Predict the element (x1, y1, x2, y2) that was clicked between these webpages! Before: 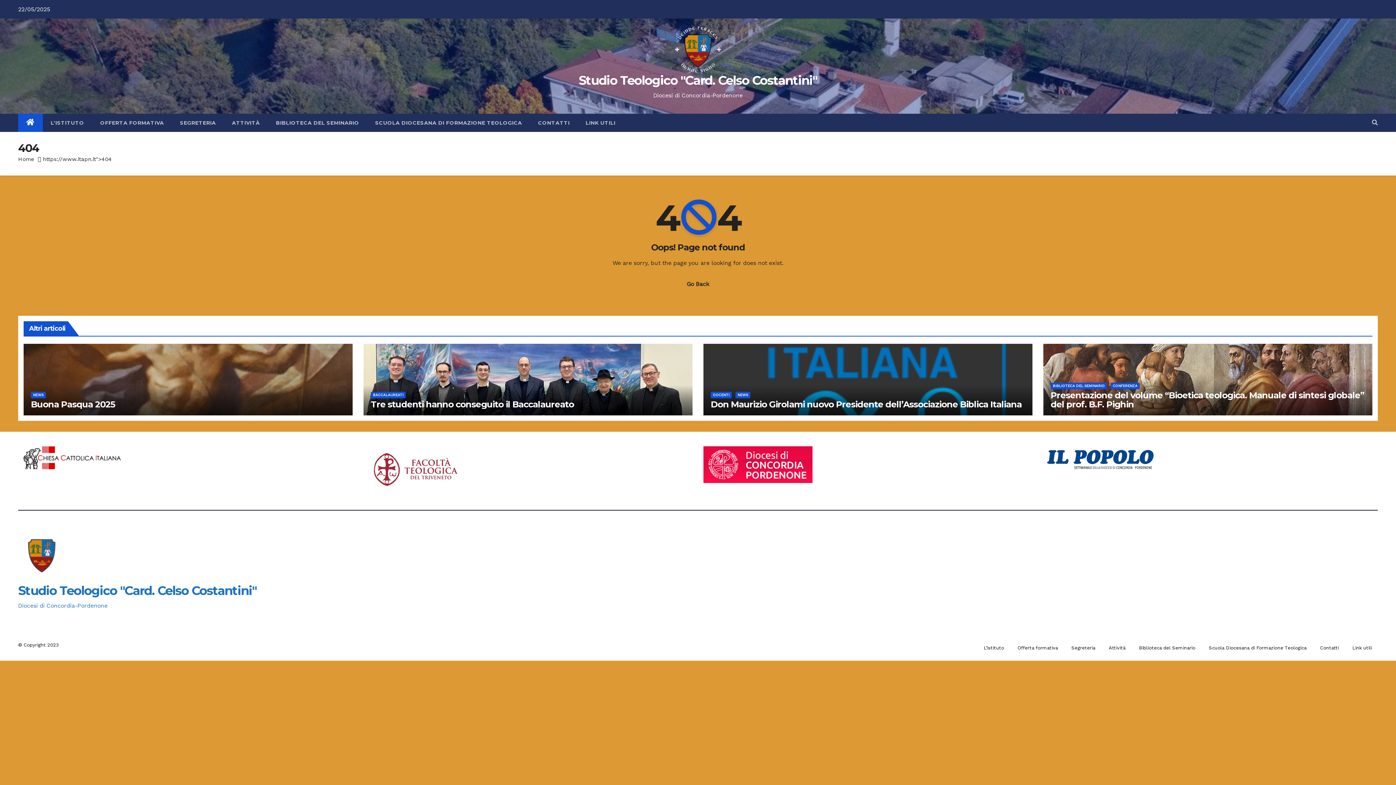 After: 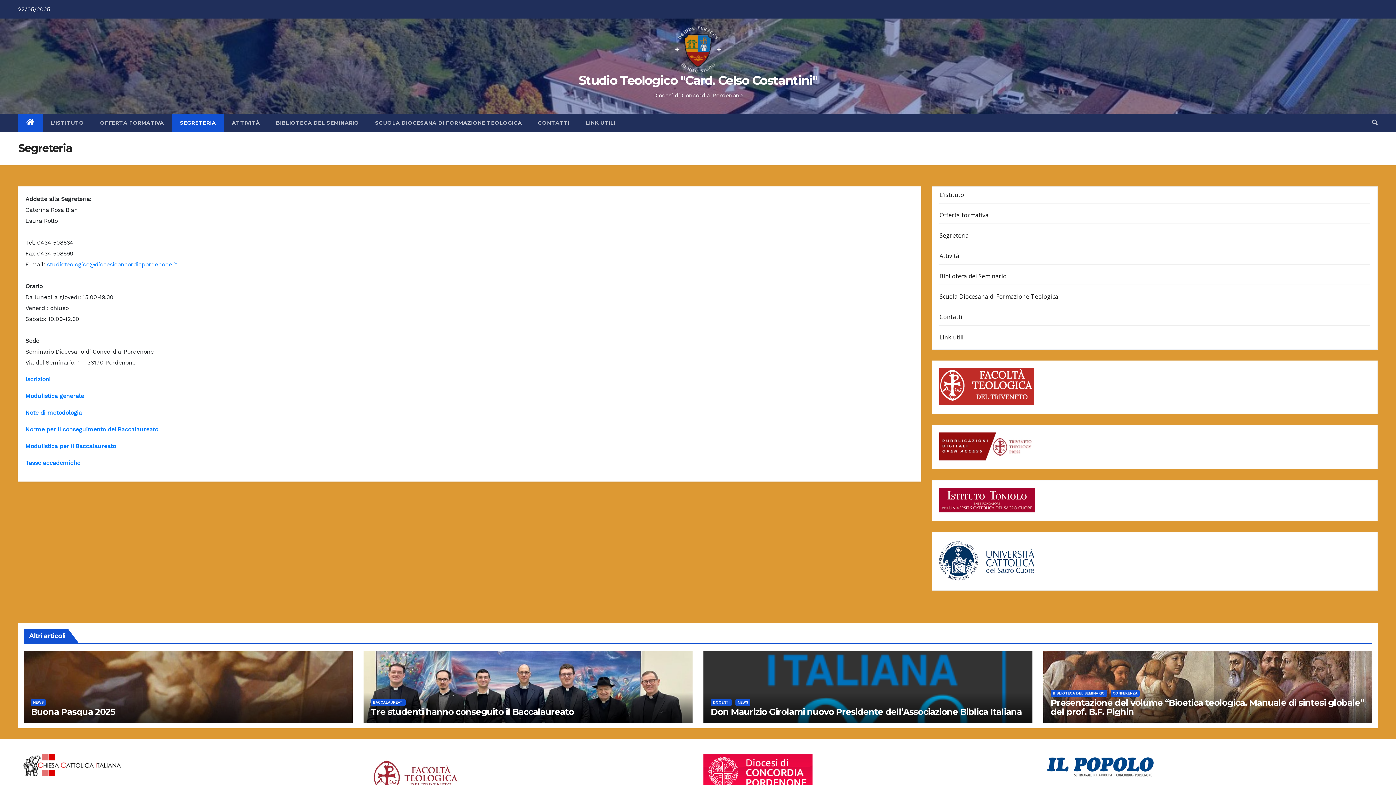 Action: bbox: (1065, 637, 1101, 659) label: Segreteria